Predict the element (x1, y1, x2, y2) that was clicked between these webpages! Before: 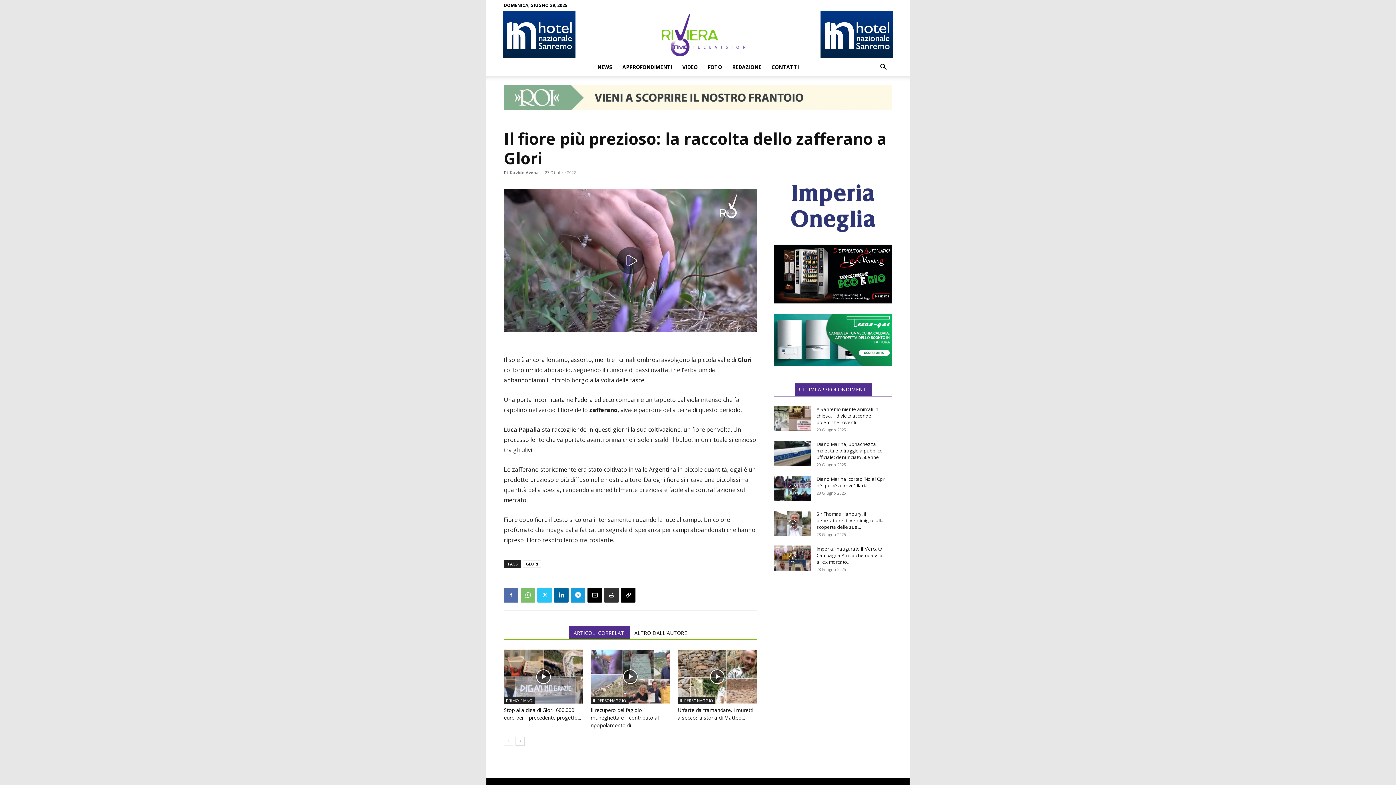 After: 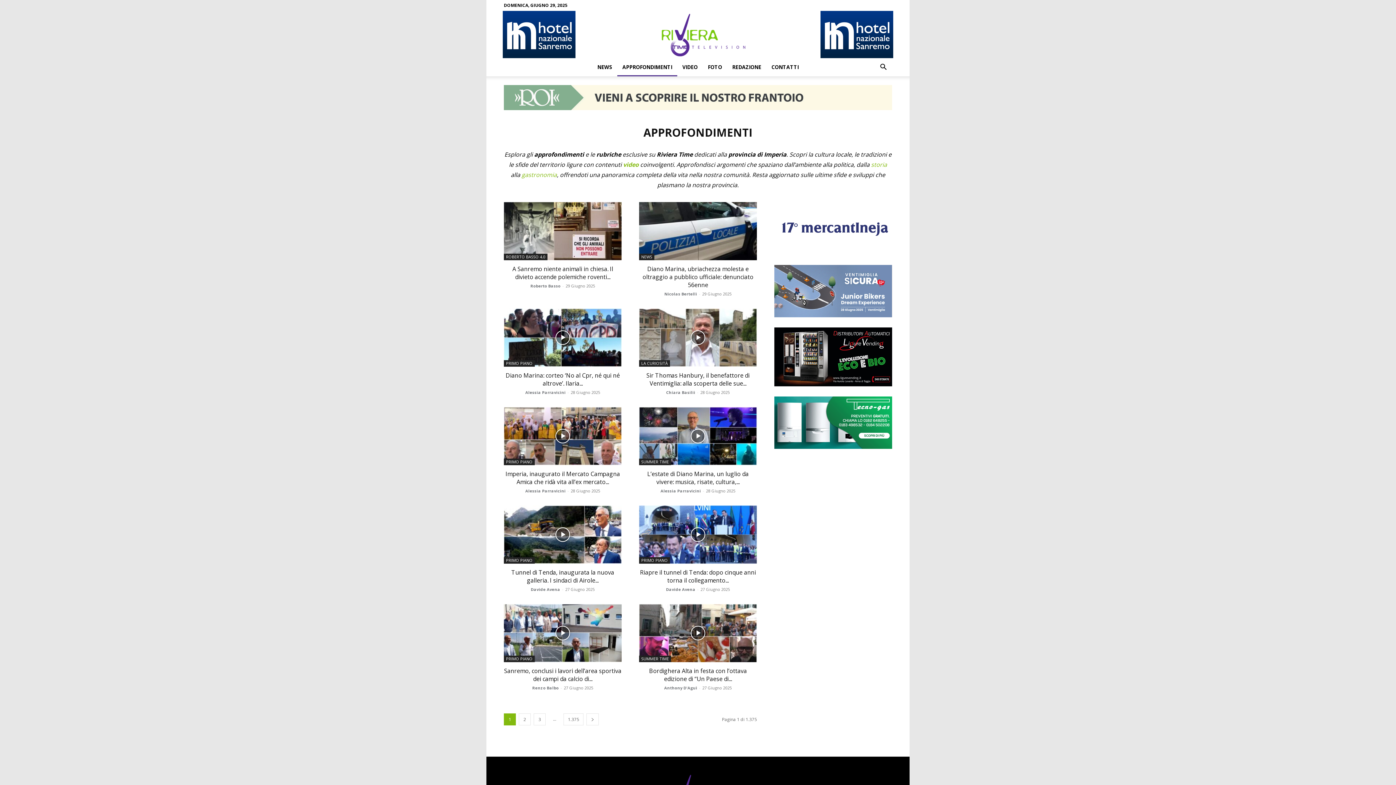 Action: bbox: (617, 58, 677, 76) label: APPROFONDIMENTI